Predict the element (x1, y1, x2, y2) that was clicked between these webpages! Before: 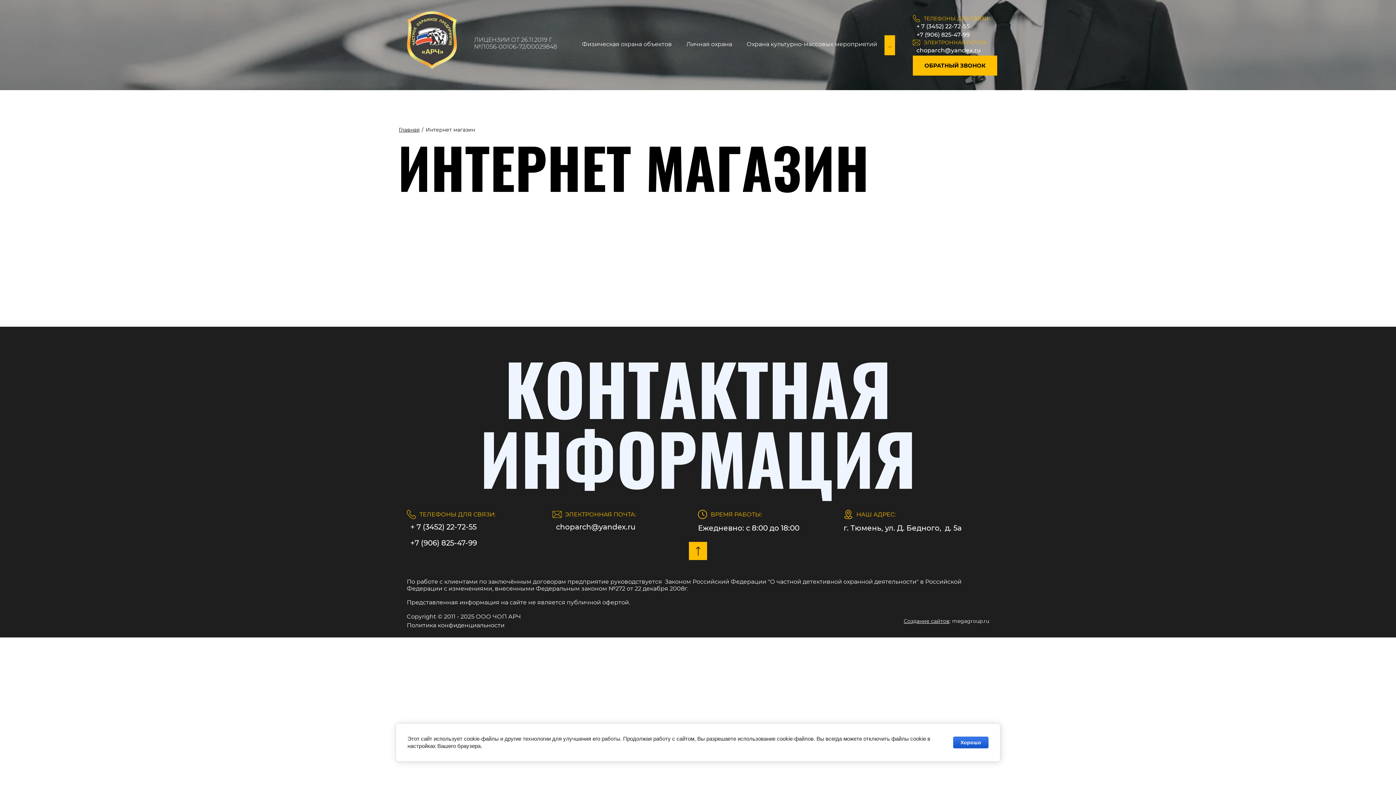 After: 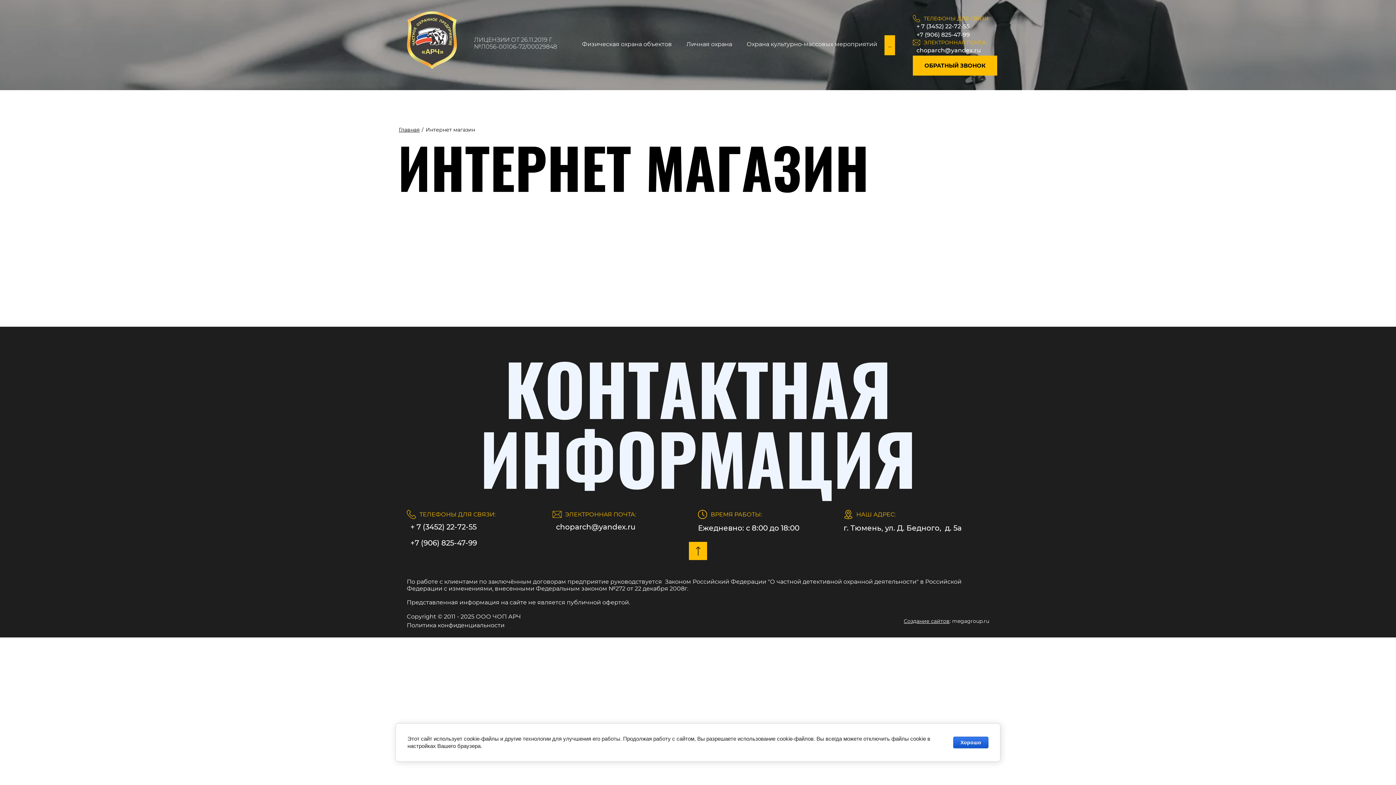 Action: label: + 7 (3452) 22-72-55 bbox: (916, 22, 969, 29)